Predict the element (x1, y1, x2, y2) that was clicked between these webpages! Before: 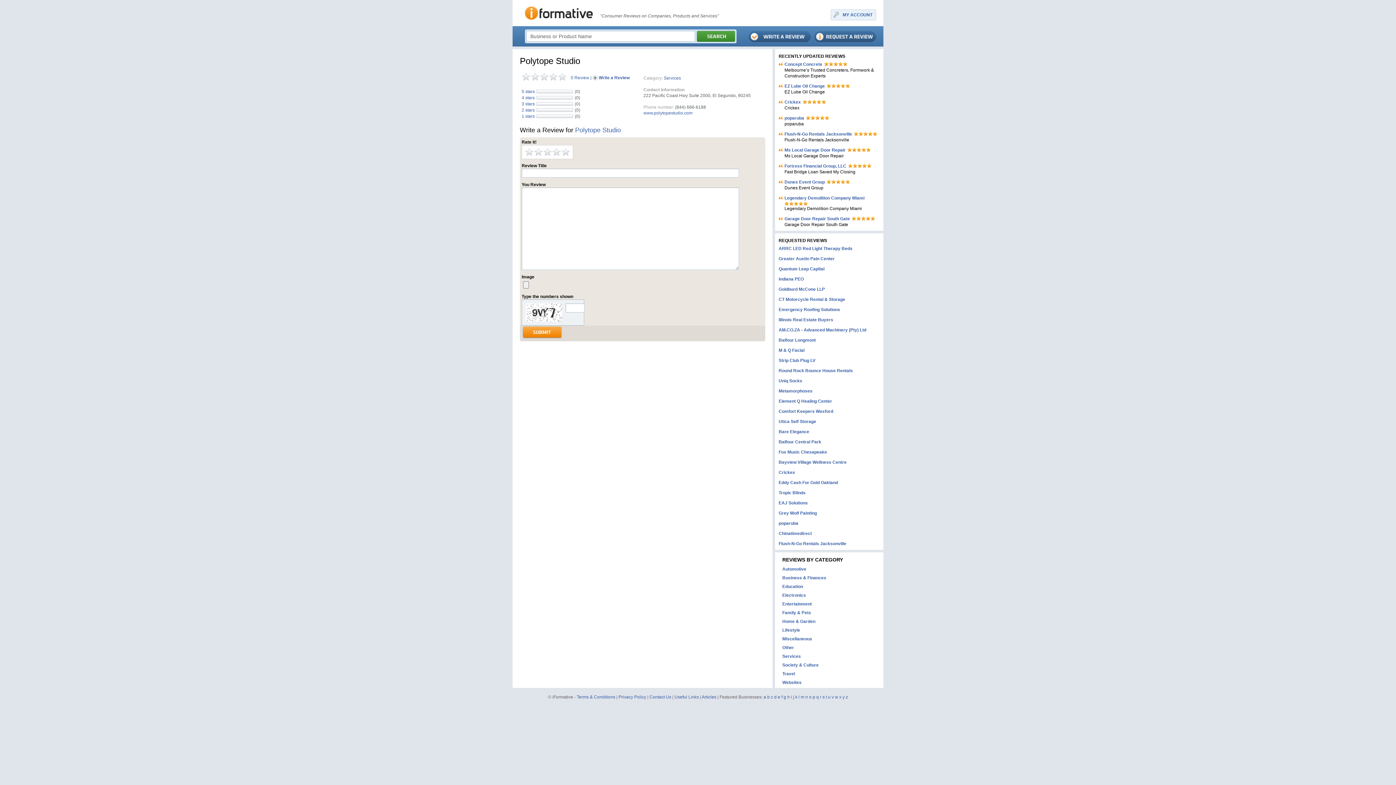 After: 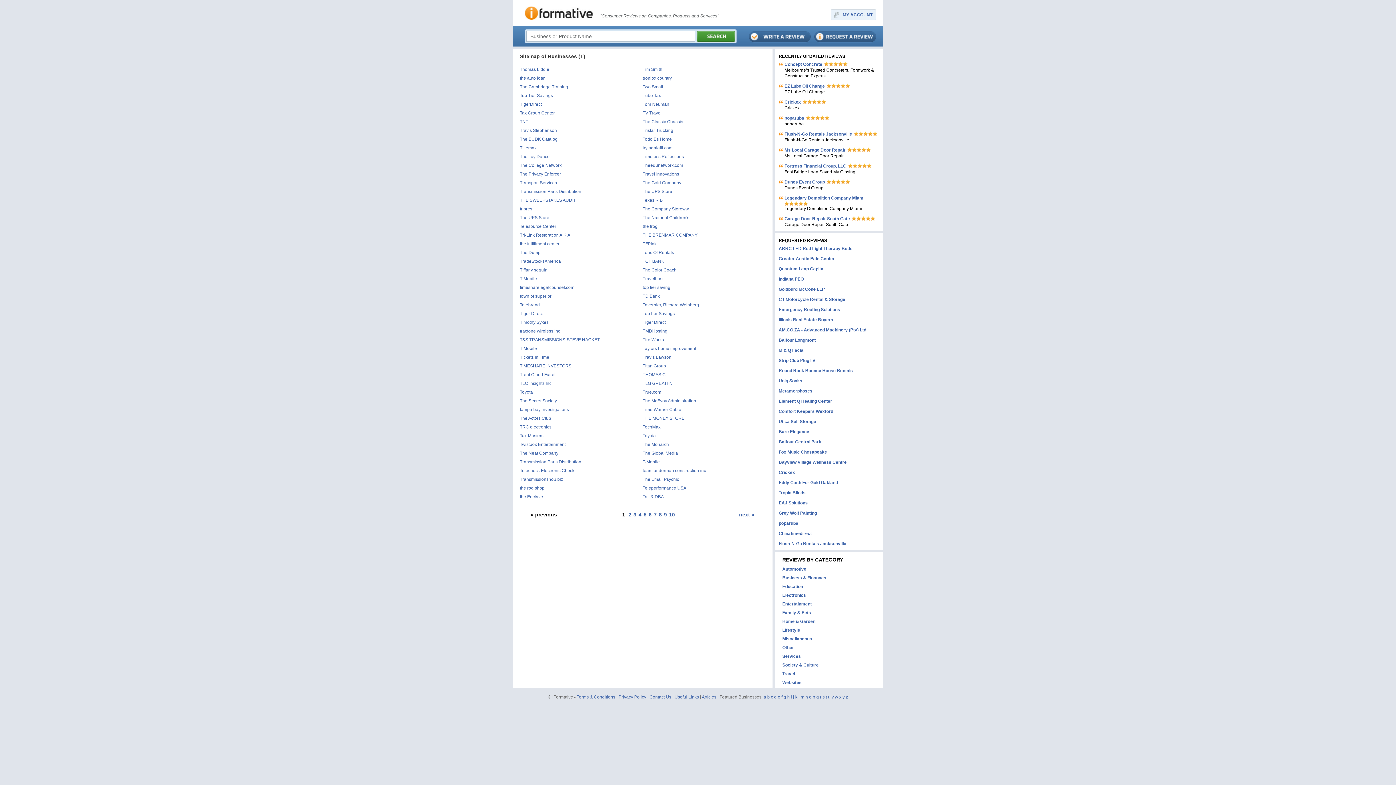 Action: label: t bbox: (826, 694, 827, 700)